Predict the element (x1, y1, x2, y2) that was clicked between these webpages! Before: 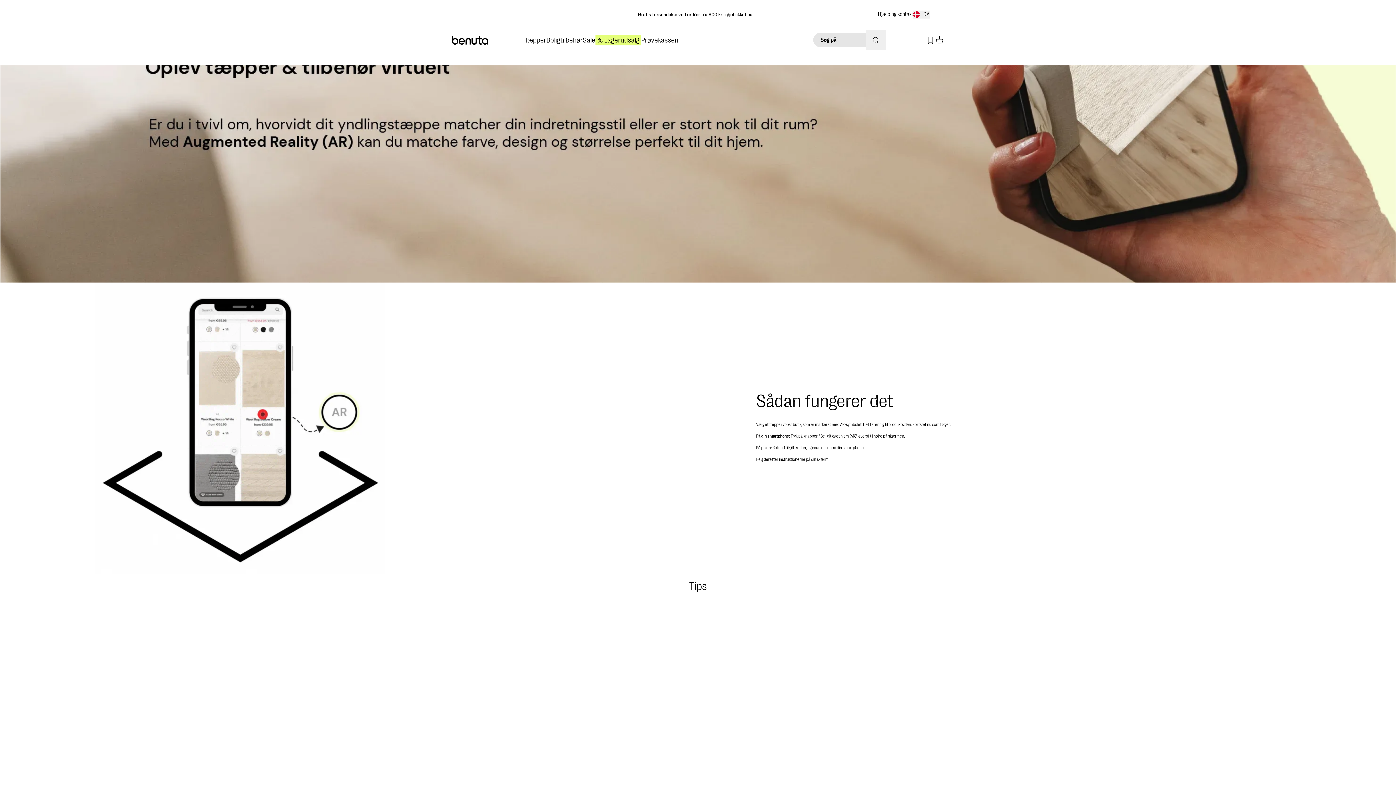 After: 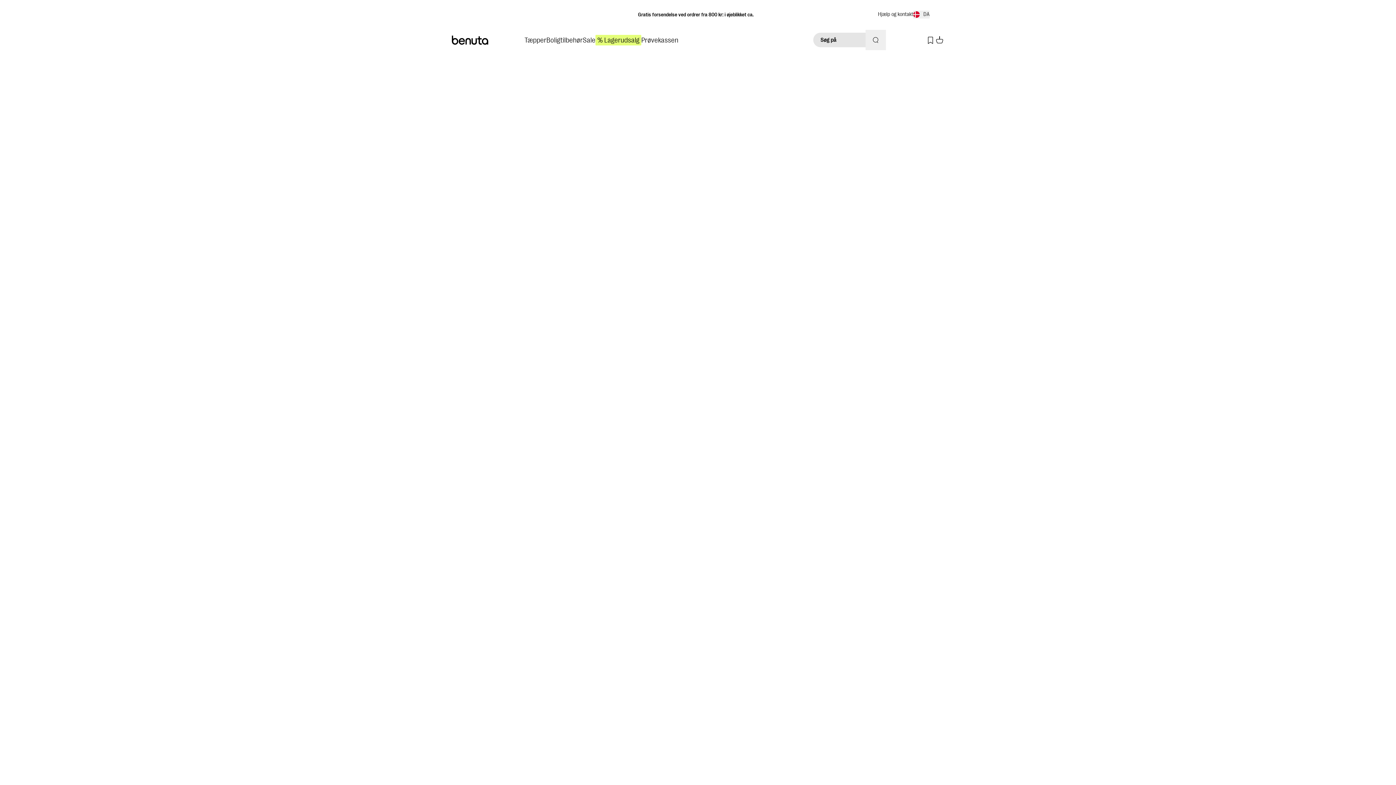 Action: bbox: (452, 35, 488, 44)